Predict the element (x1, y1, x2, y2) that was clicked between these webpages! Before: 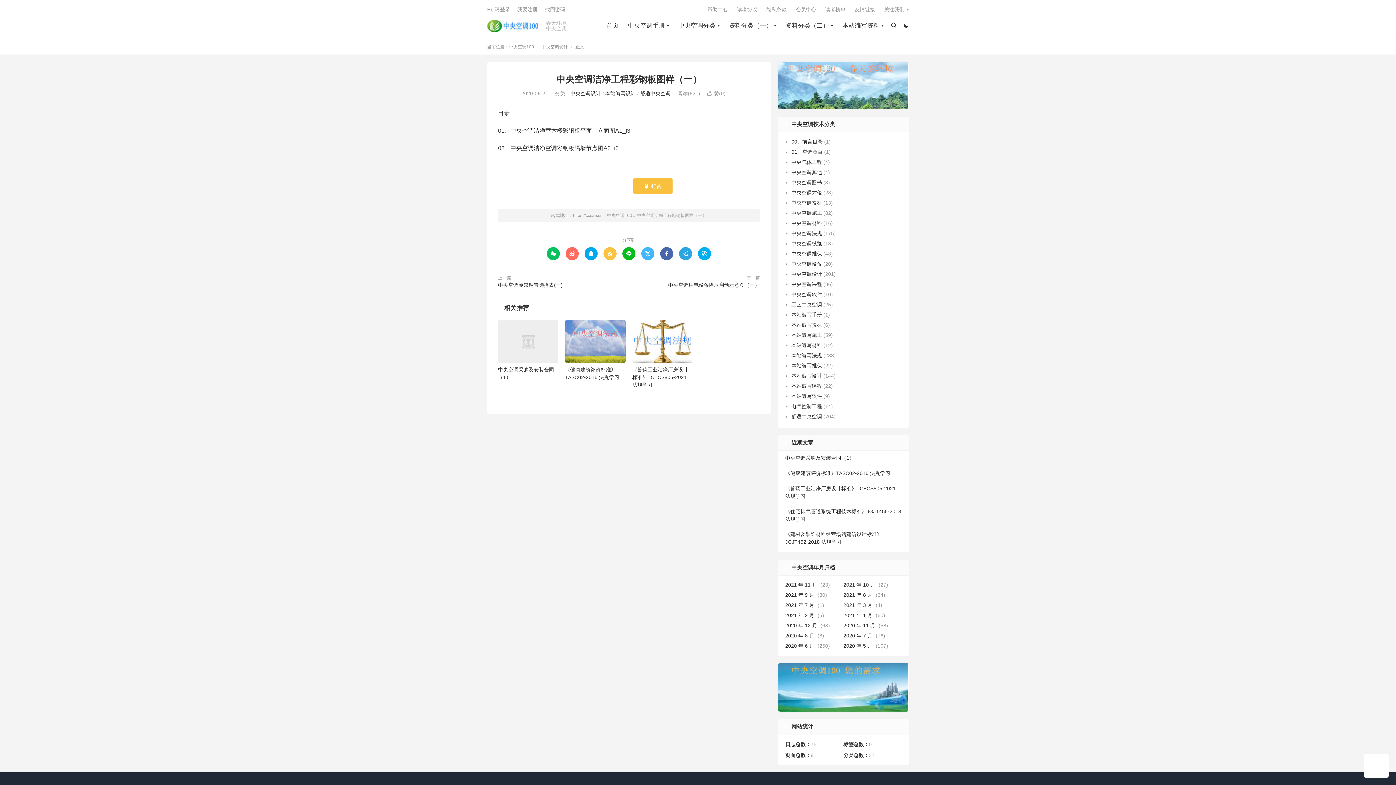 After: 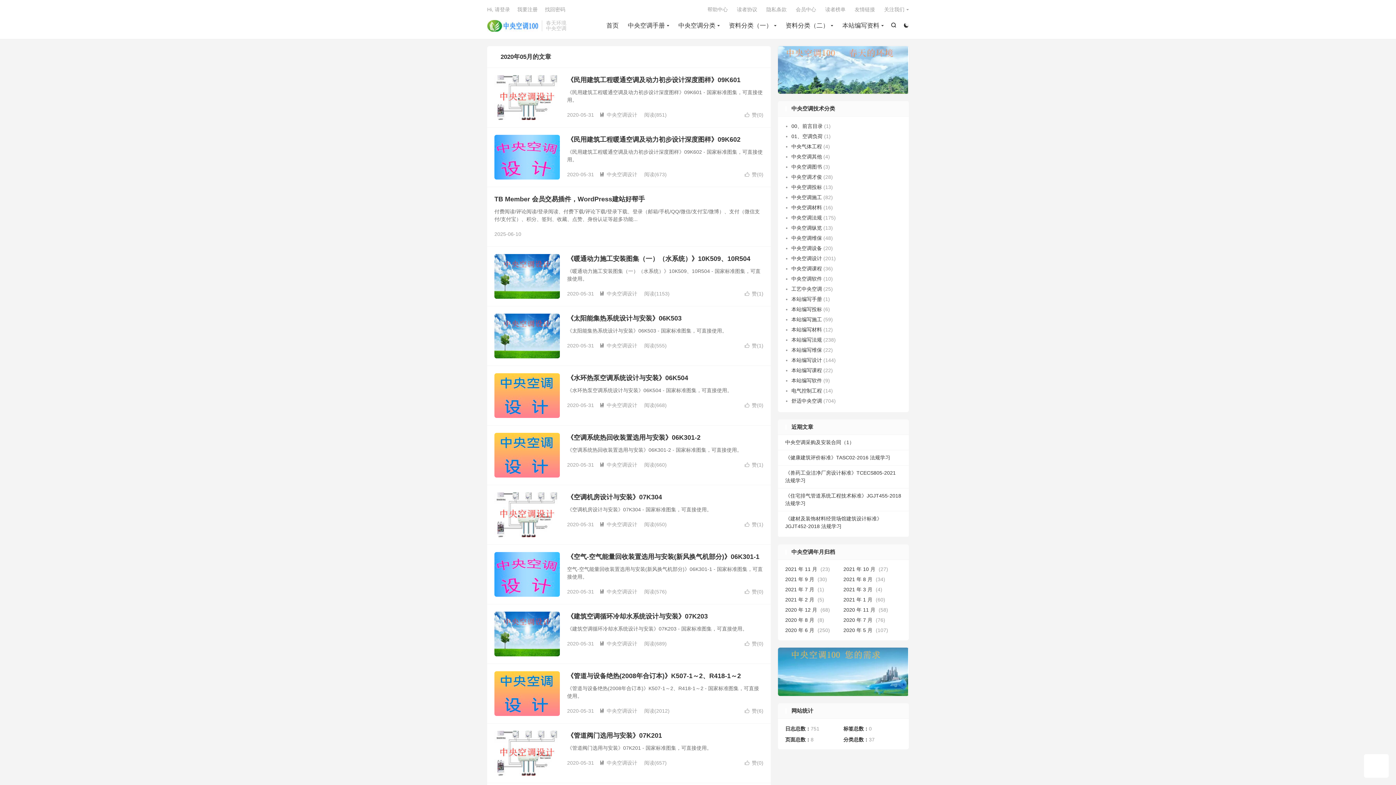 Action: label: 2020 年 5 月 bbox: (843, 643, 872, 649)